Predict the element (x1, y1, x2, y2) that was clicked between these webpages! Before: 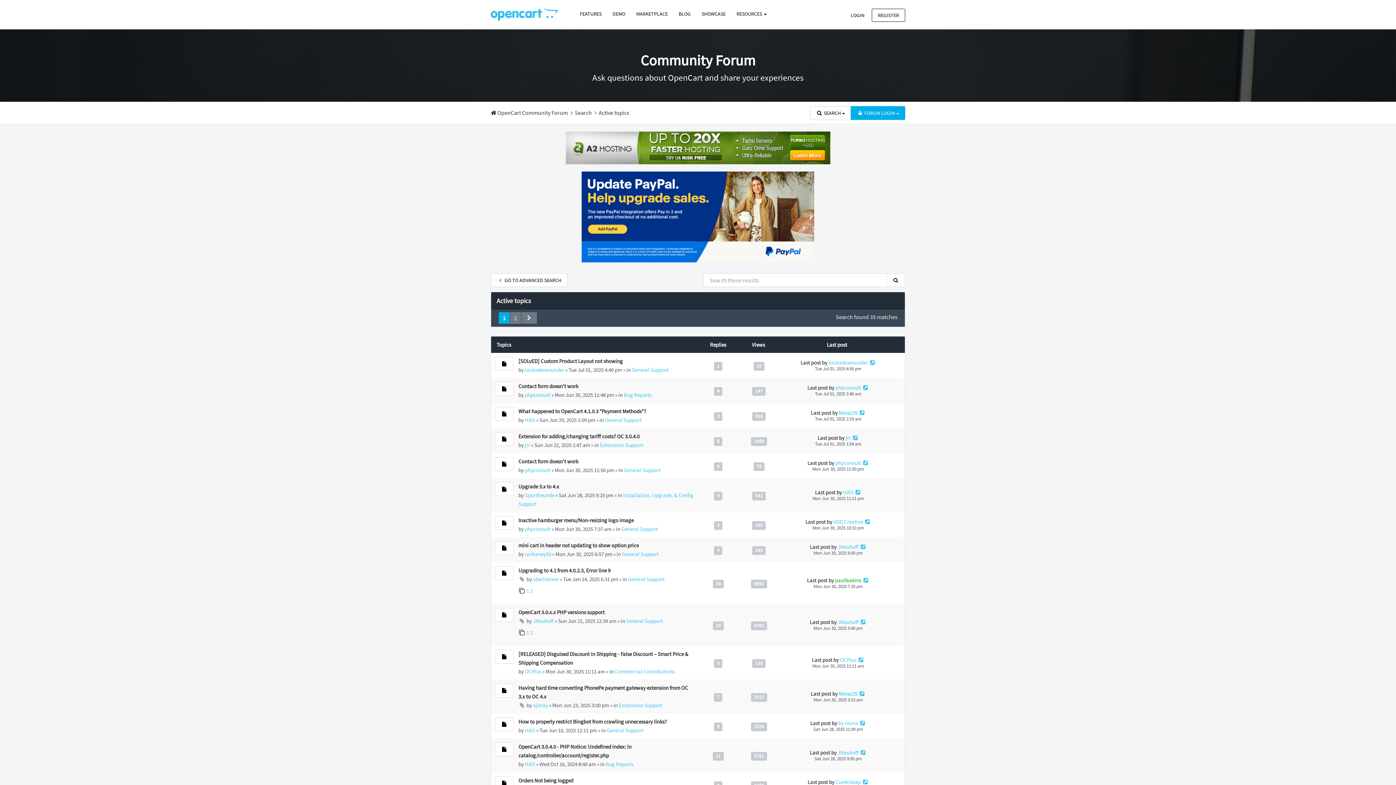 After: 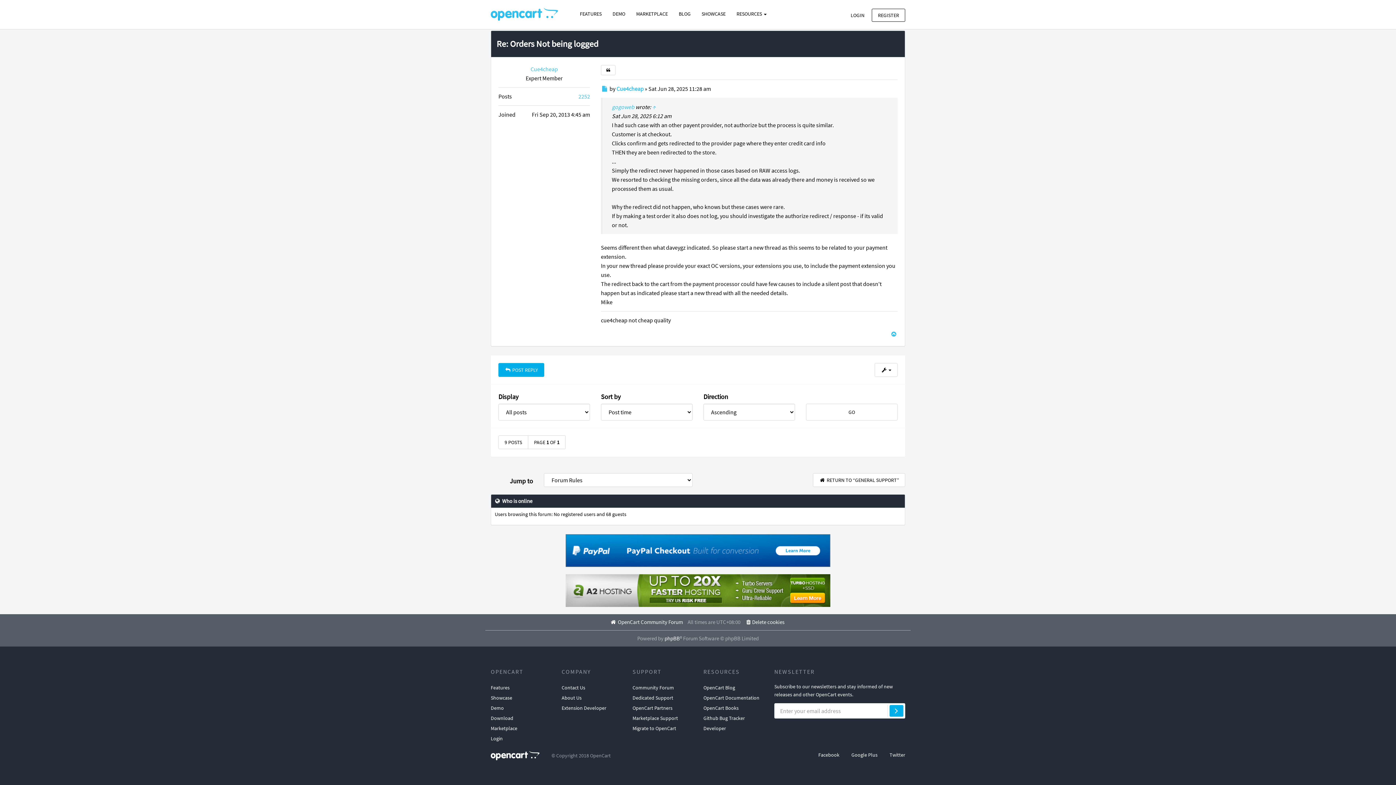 Action: bbox: (862, 779, 869, 785)